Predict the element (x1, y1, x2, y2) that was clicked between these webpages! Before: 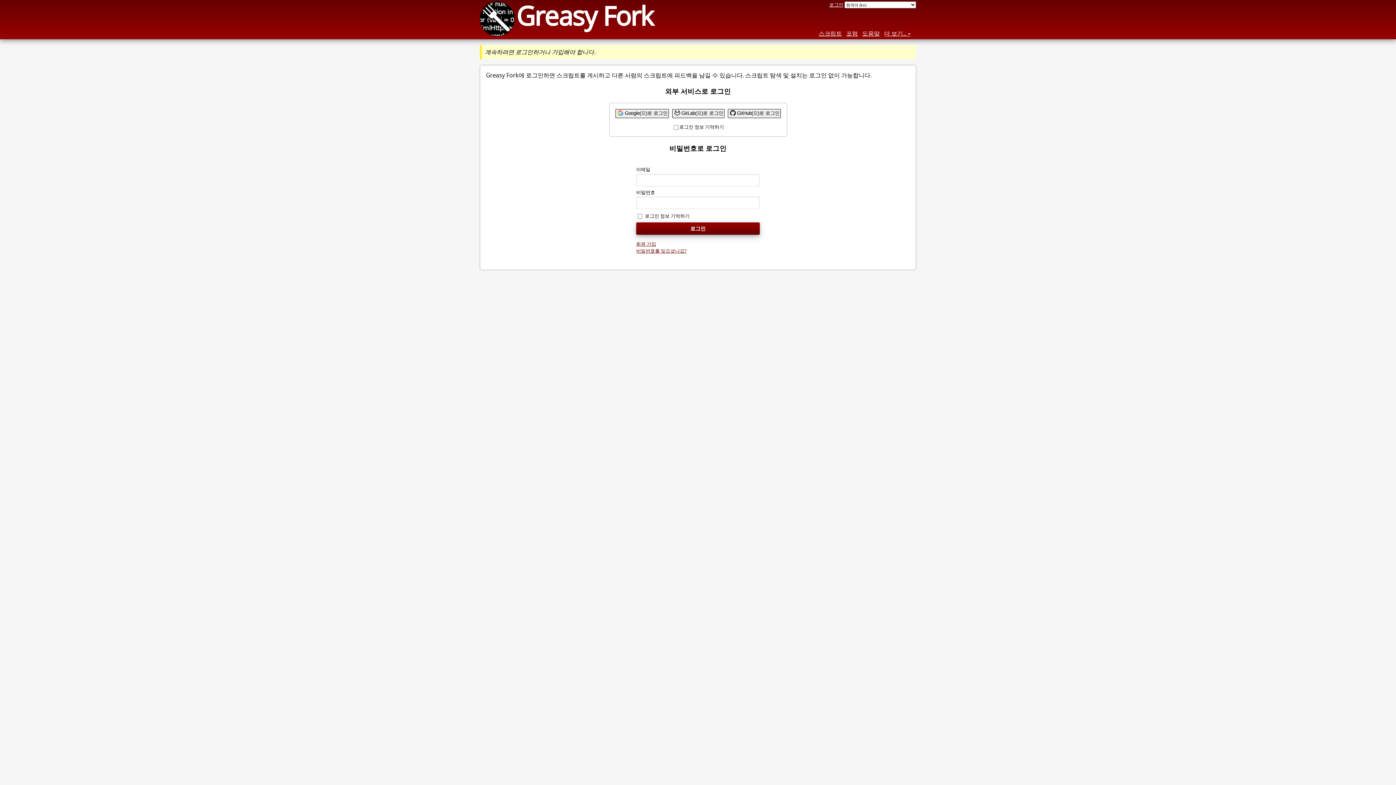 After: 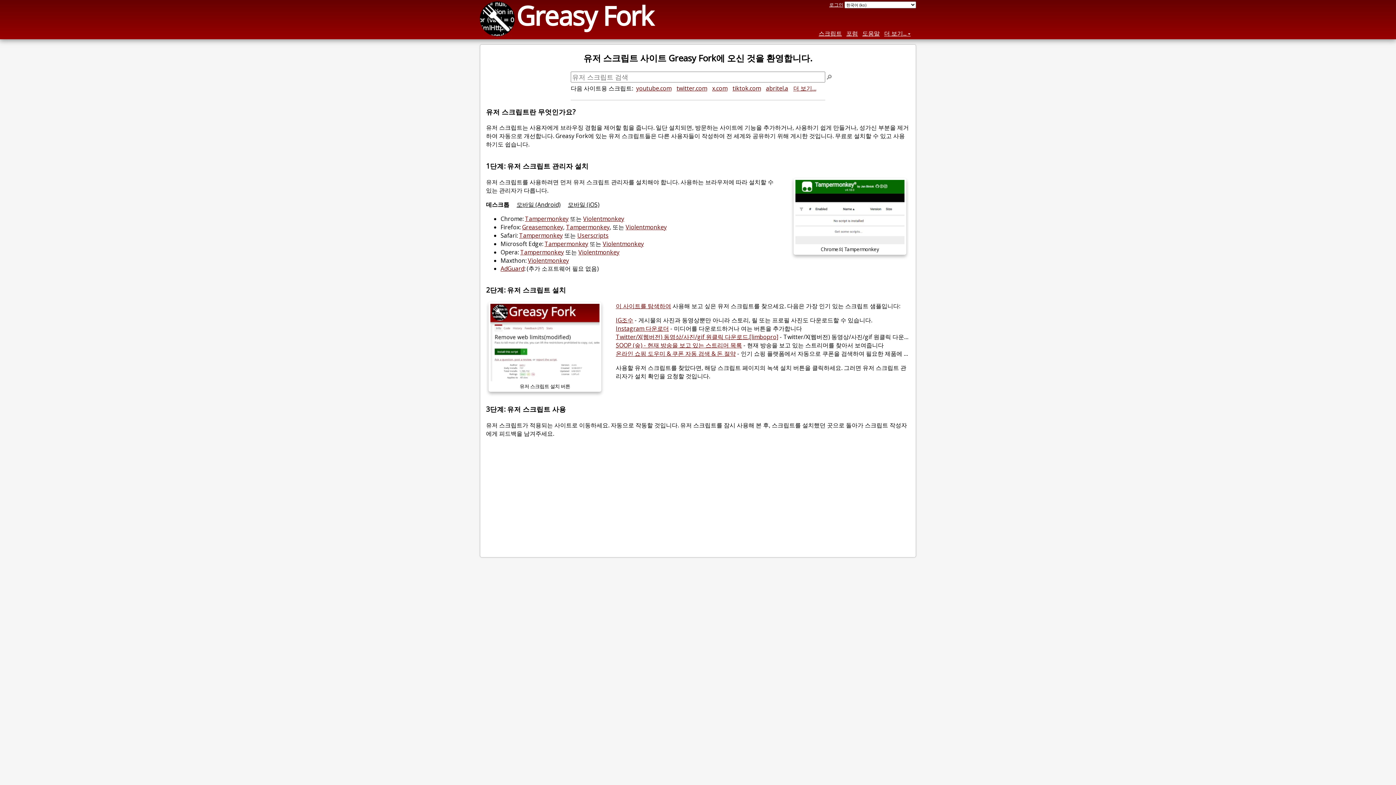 Action: label: Greasy Fork bbox: (516, -2, 653, 33)